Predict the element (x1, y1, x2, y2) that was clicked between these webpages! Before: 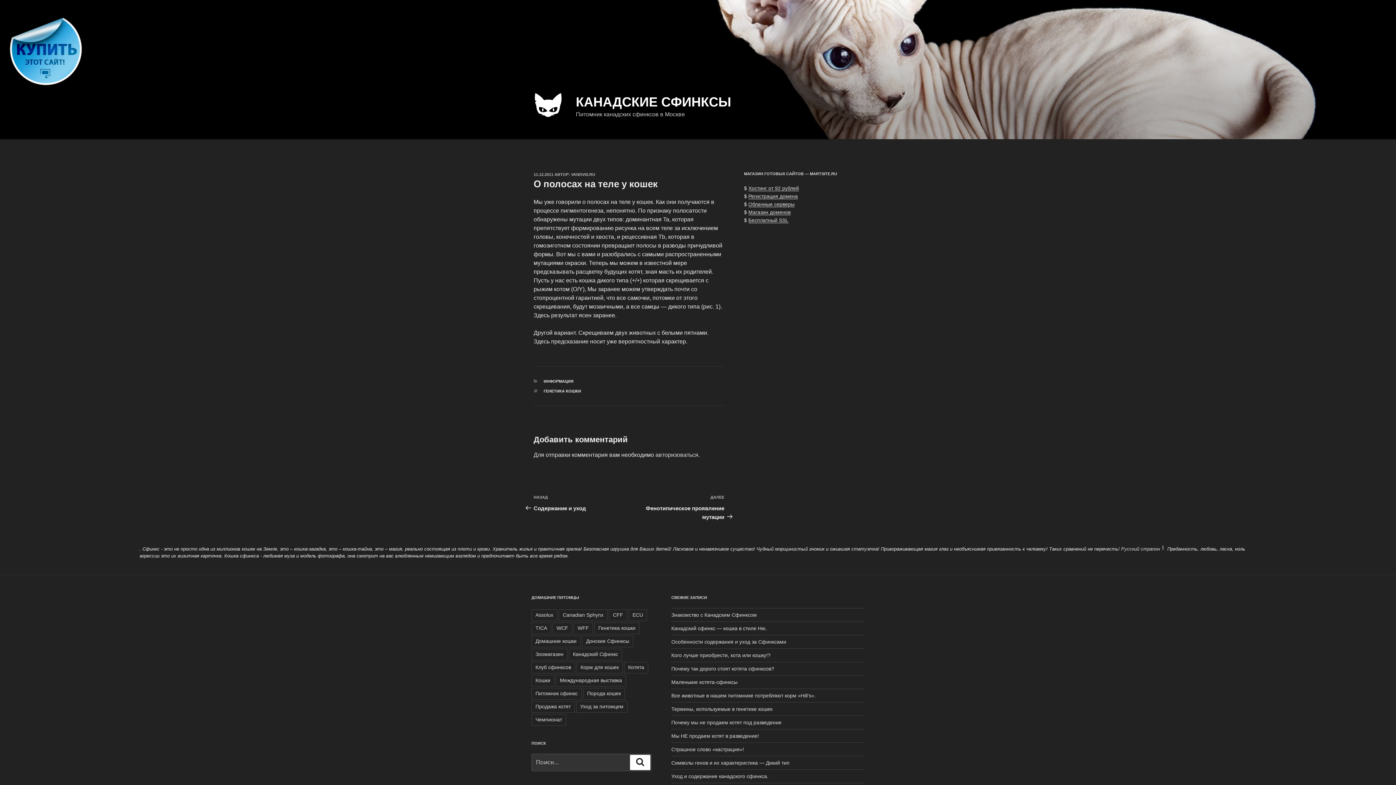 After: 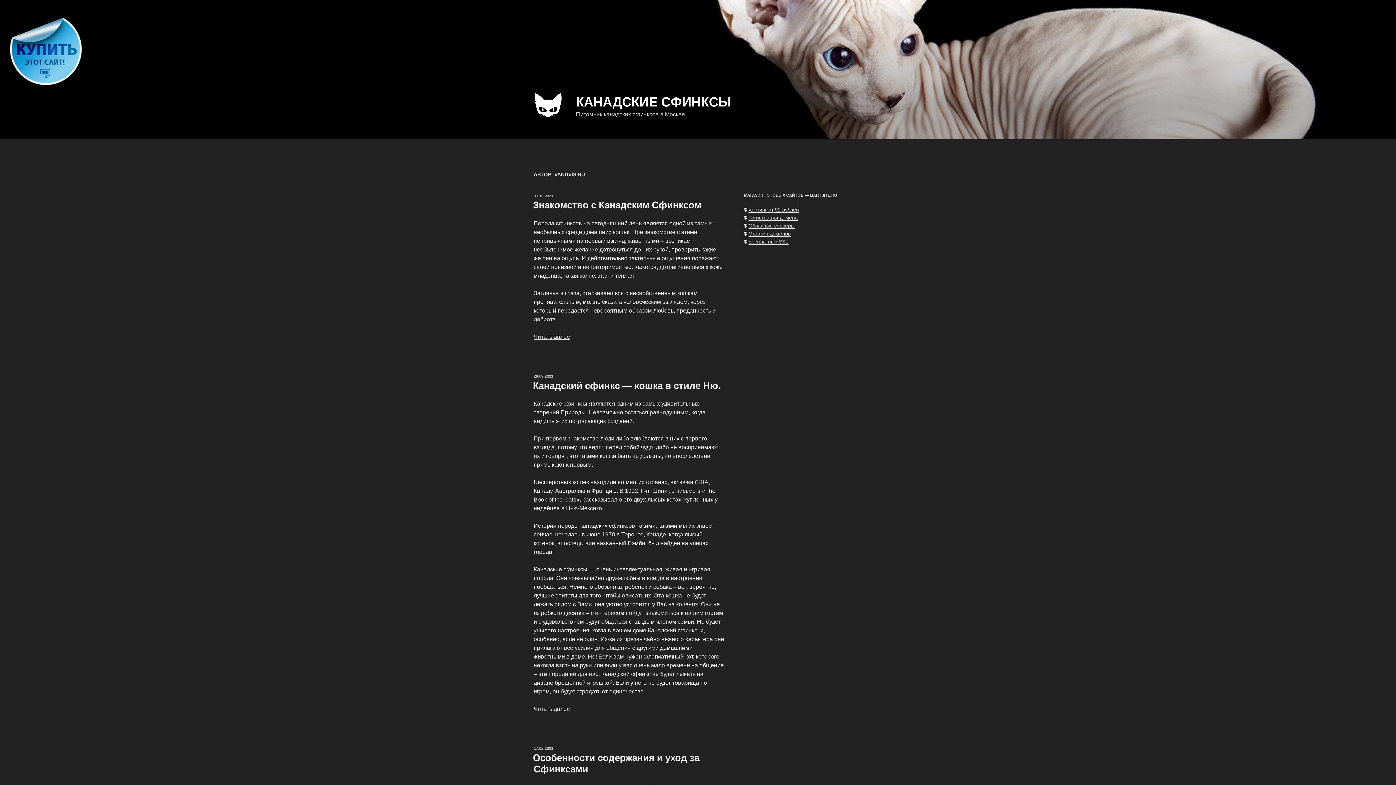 Action: label: VANDVIS.RU bbox: (571, 172, 595, 176)